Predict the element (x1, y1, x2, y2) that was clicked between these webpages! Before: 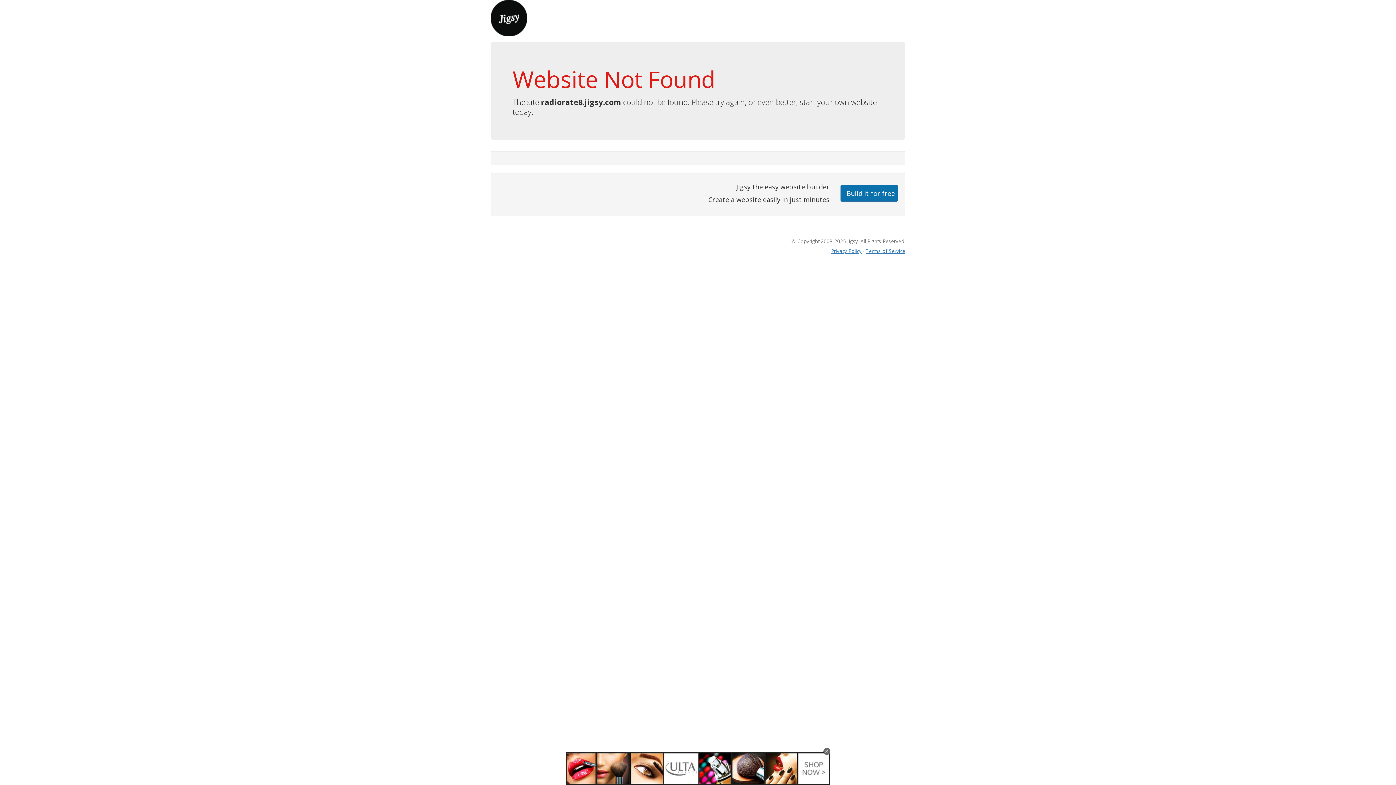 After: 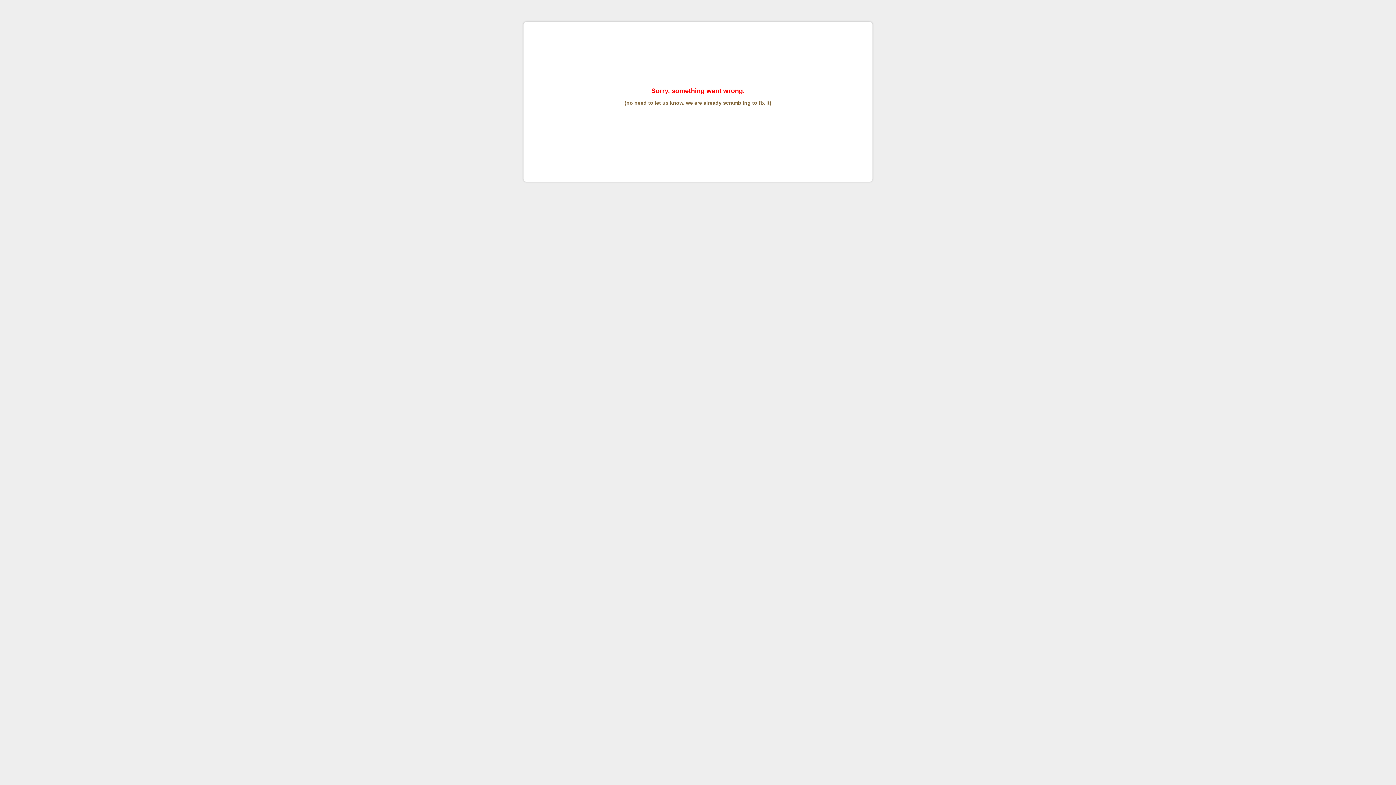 Action: bbox: (865, 247, 905, 254) label: Terms of Service